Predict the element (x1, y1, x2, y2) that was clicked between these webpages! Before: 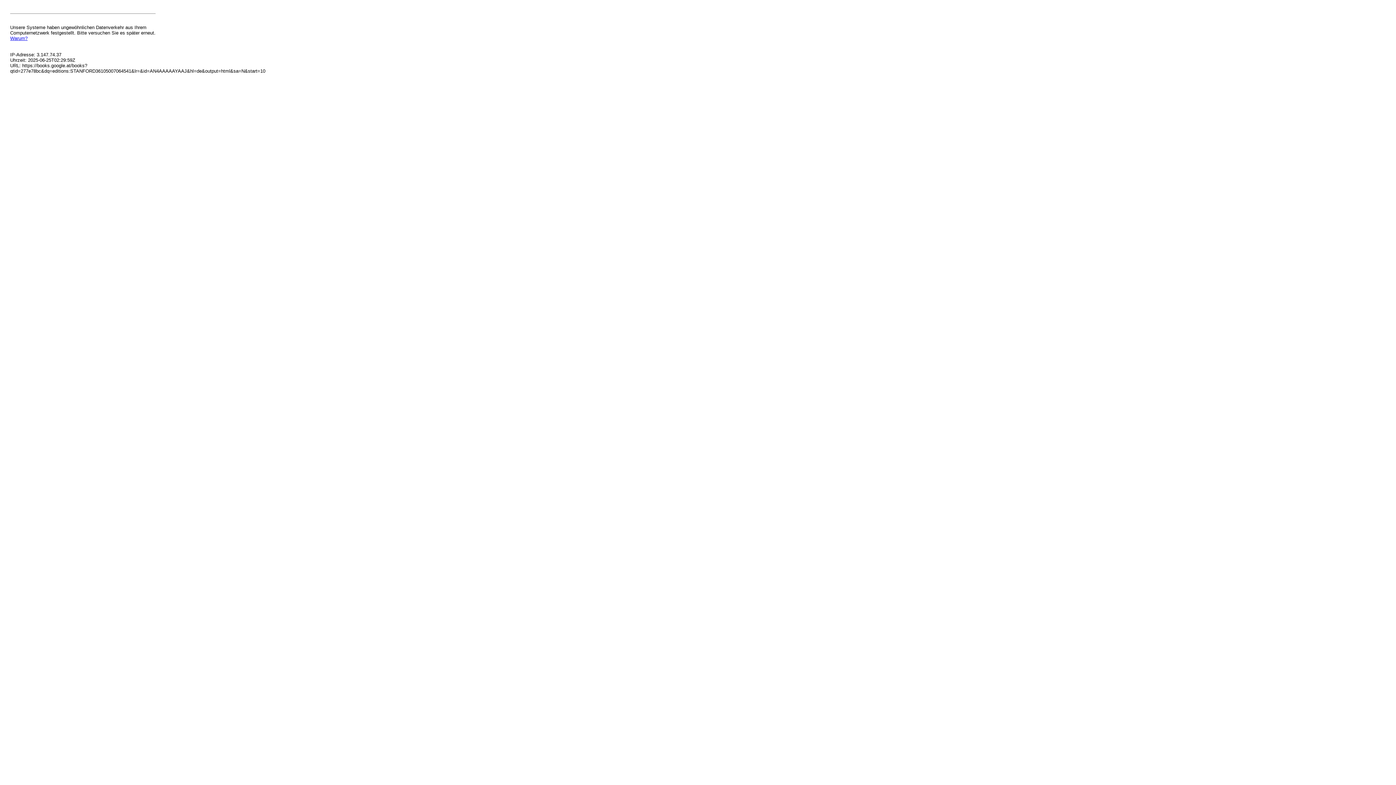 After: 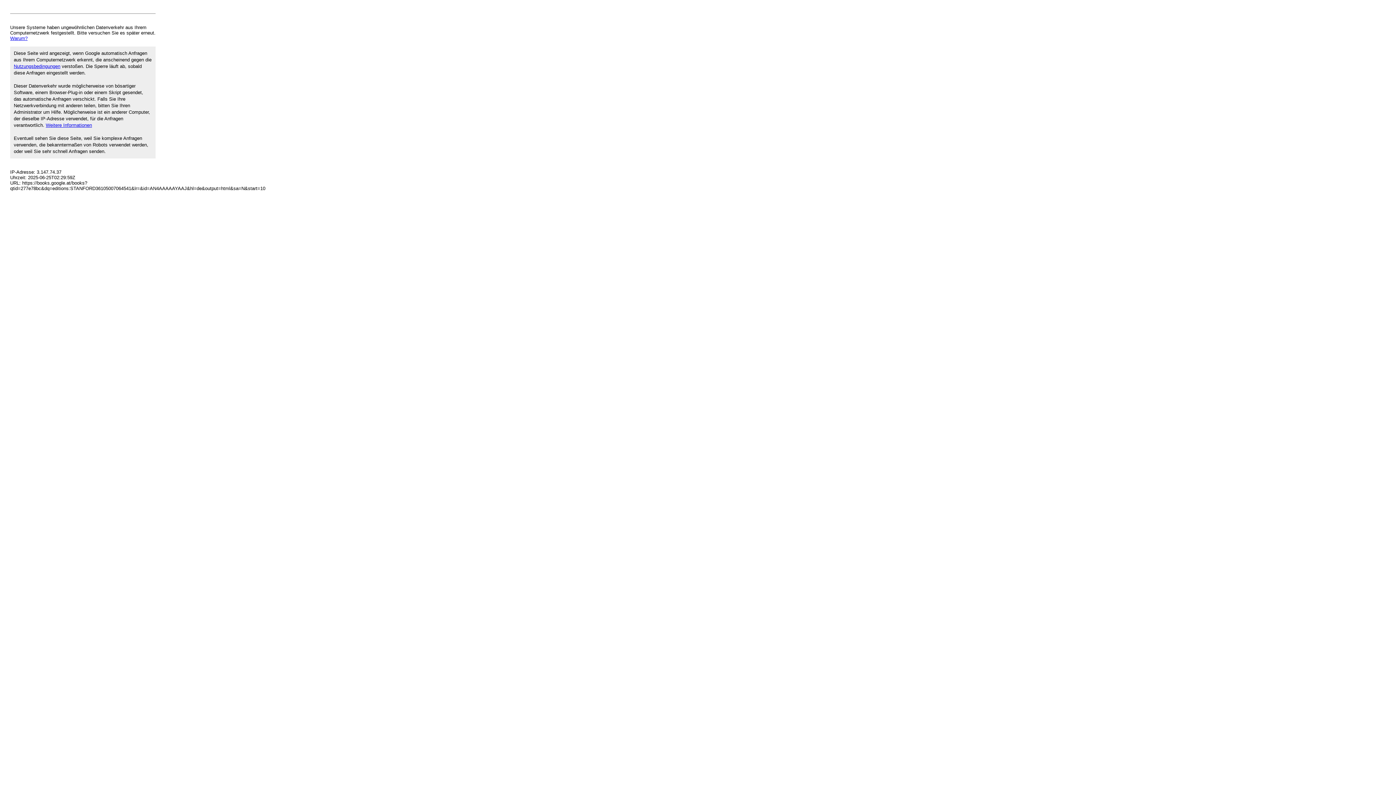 Action: label: Warum? bbox: (10, 35, 27, 41)